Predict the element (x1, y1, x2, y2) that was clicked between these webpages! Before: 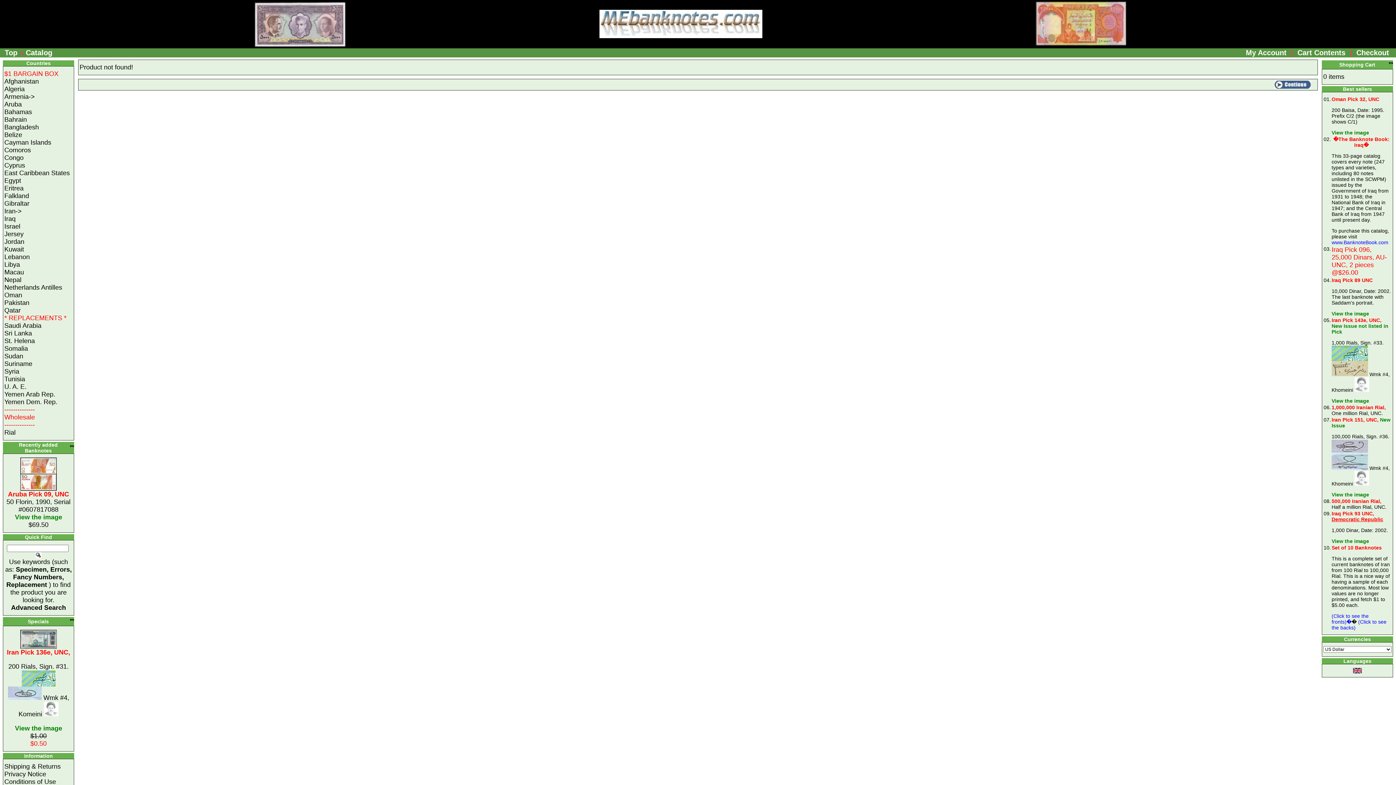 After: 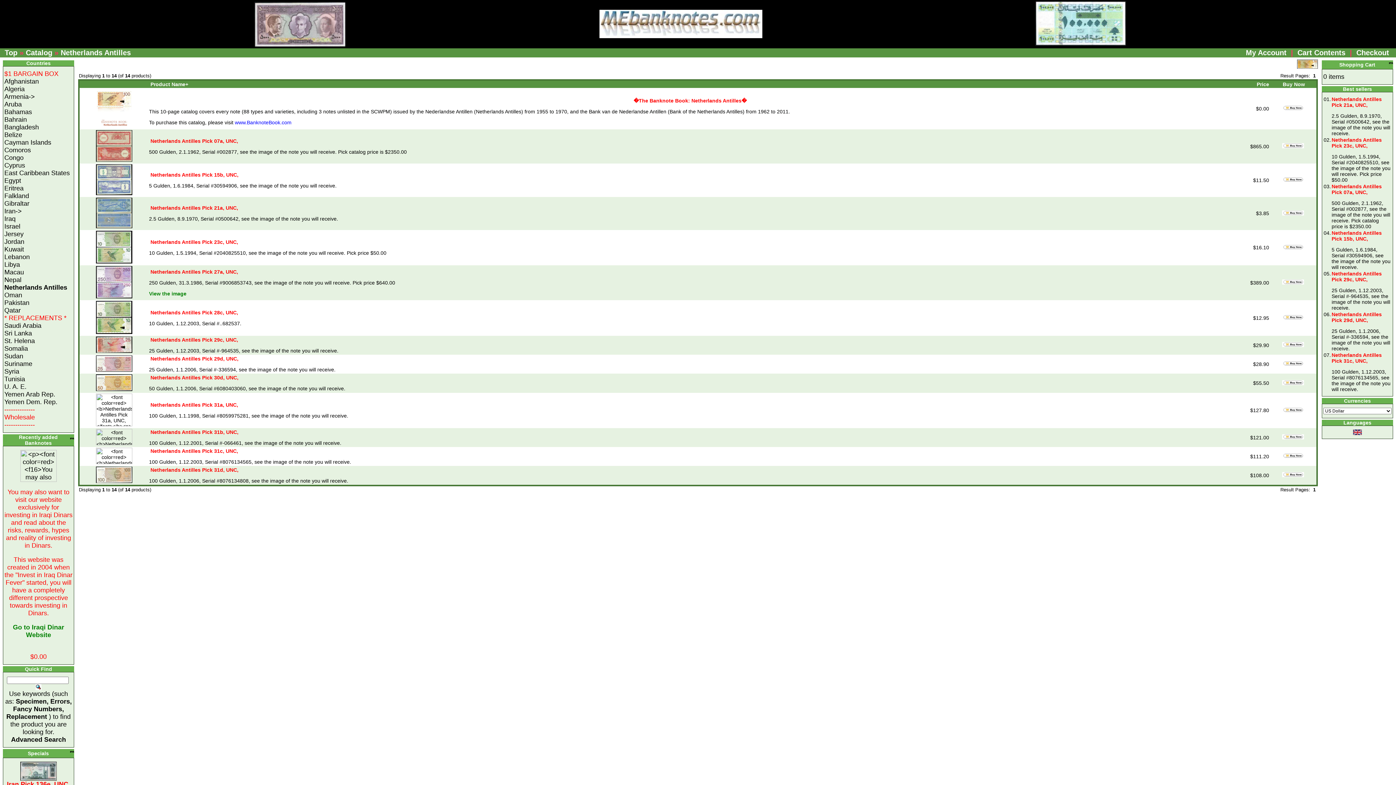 Action: label: Netherlands Antilles bbox: (4, 284, 62, 291)